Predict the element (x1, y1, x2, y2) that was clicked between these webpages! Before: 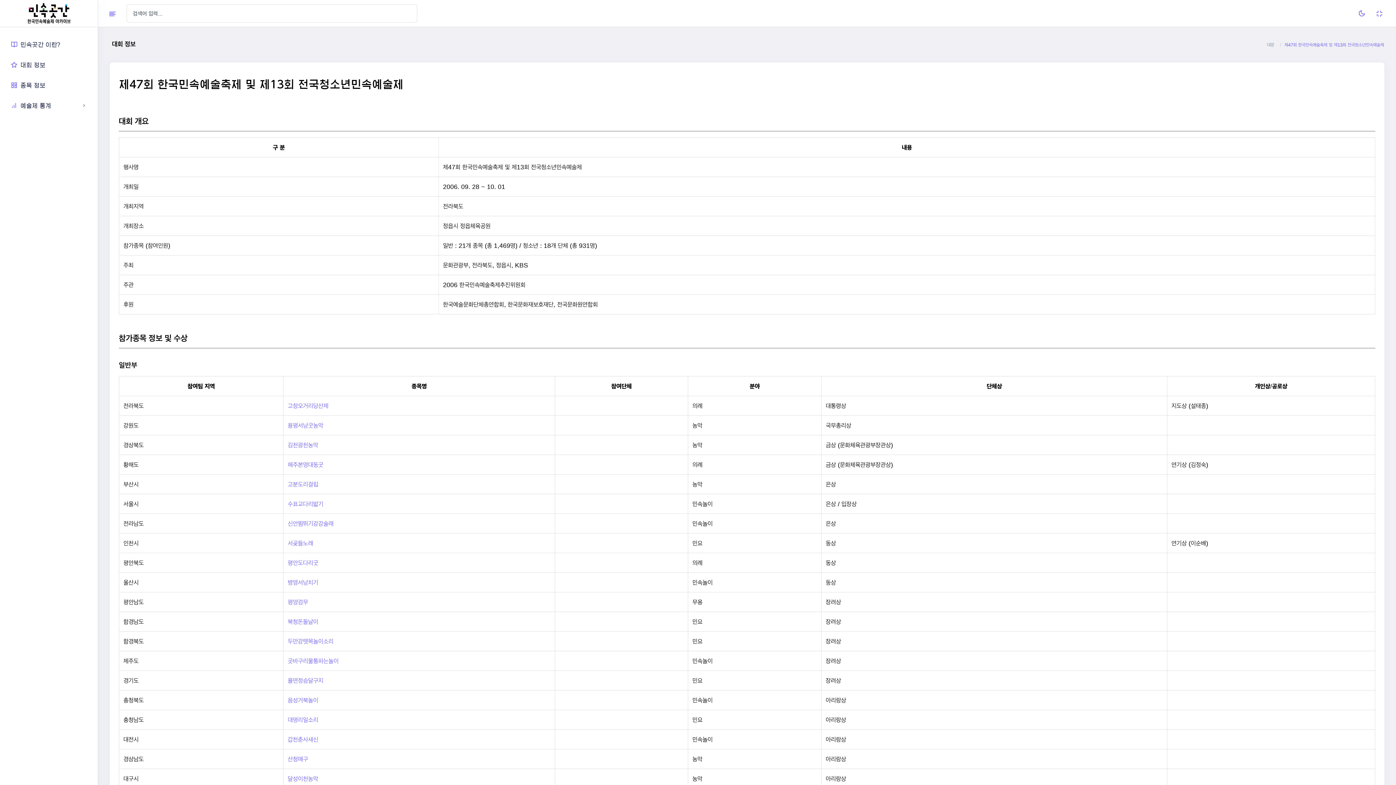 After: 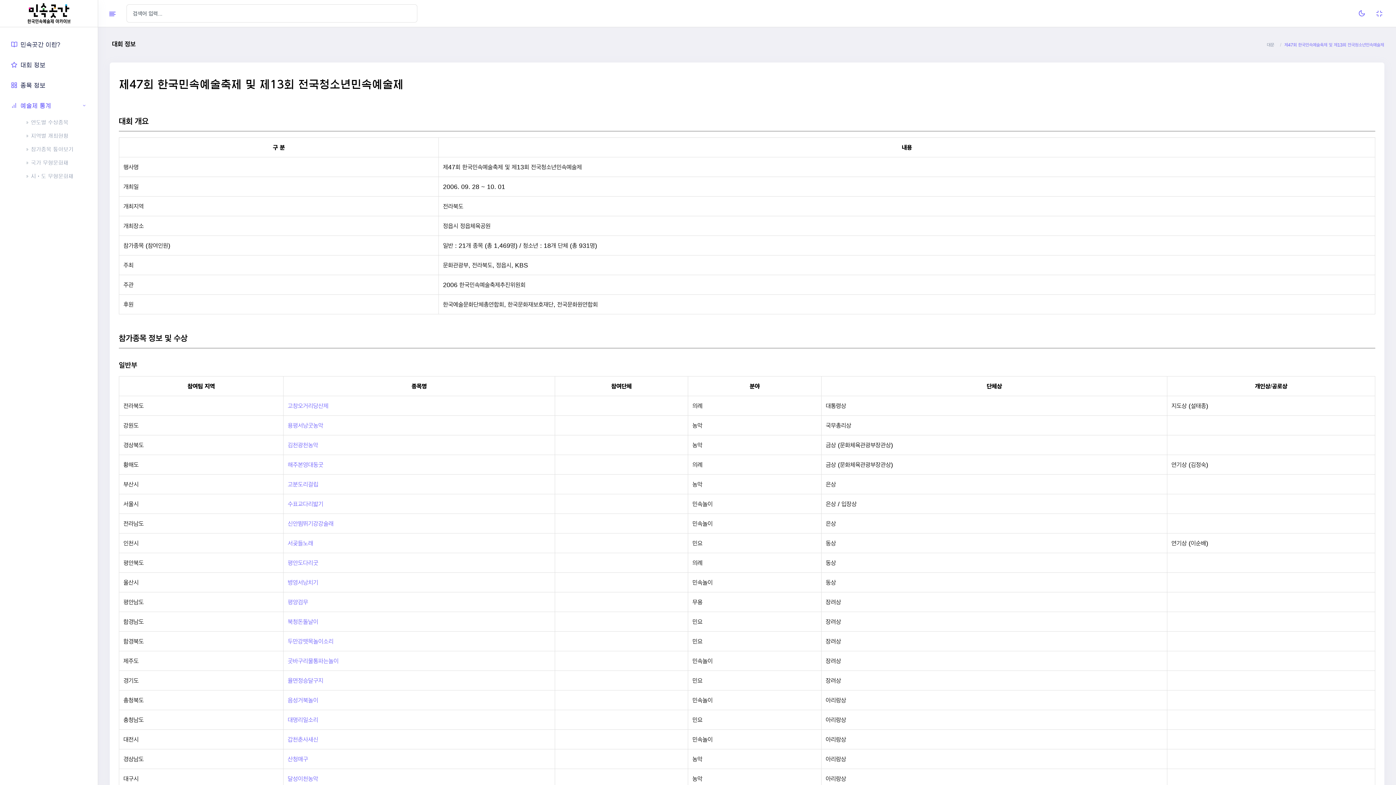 Action: bbox: (3, 95, 94, 115) label: 예술제 통계